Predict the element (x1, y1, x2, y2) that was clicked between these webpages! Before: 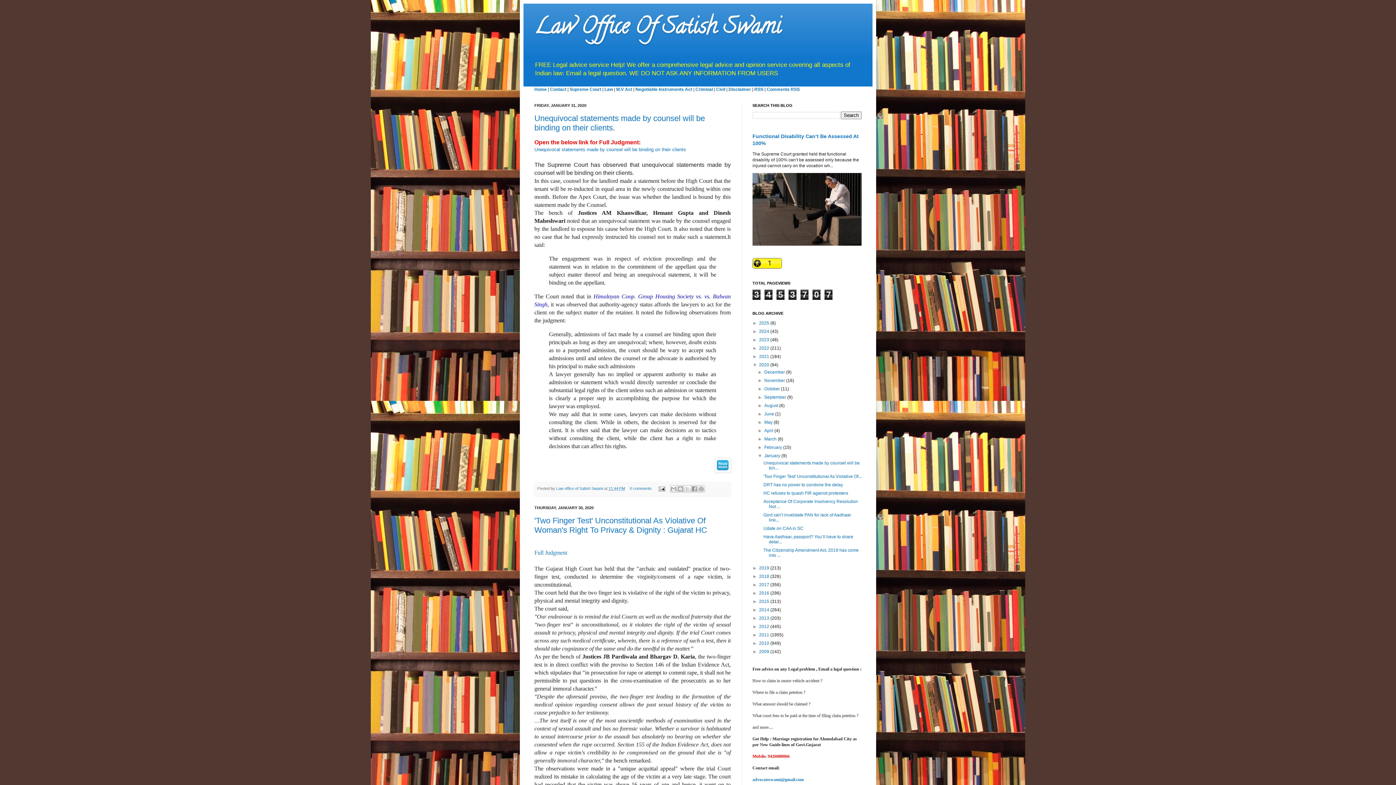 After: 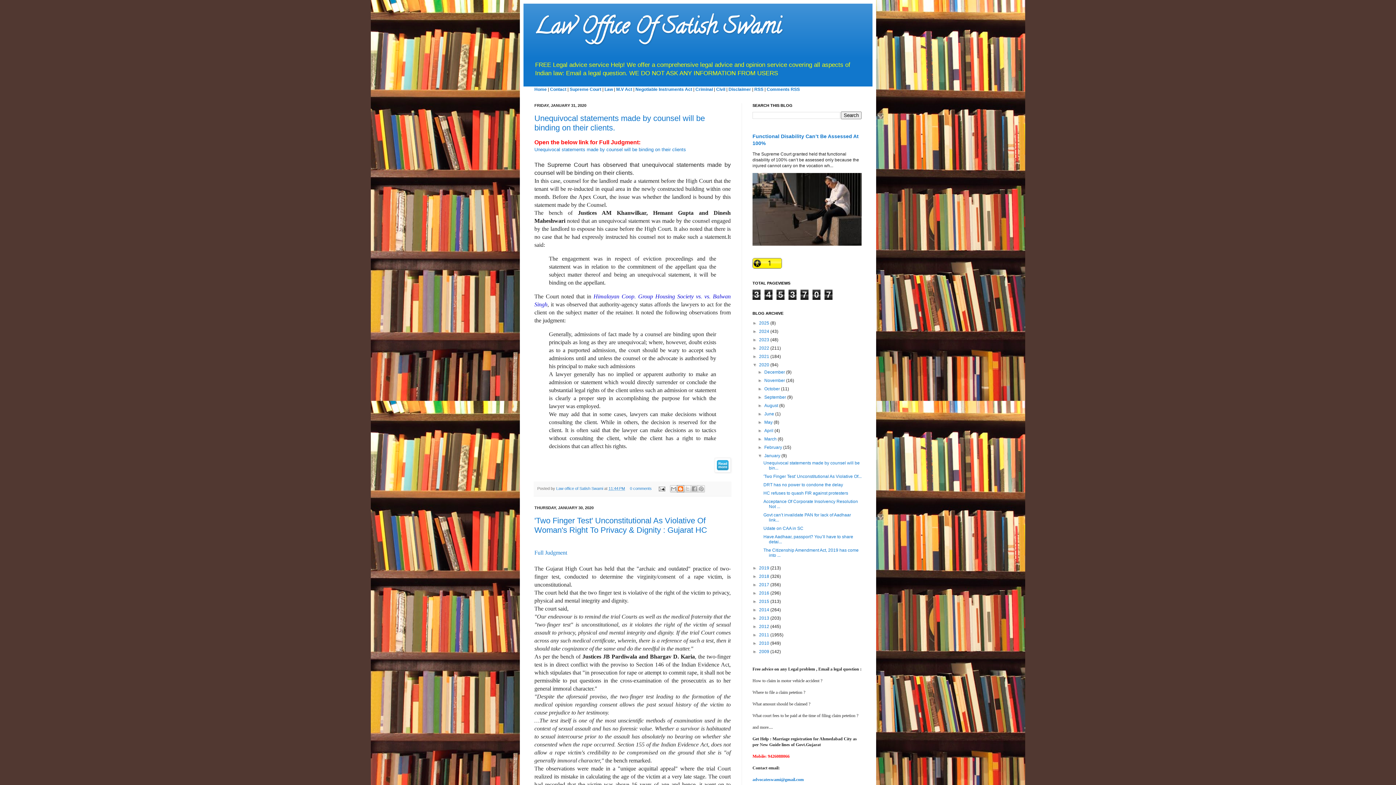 Action: bbox: (677, 485, 684, 492) label: BlogThis!